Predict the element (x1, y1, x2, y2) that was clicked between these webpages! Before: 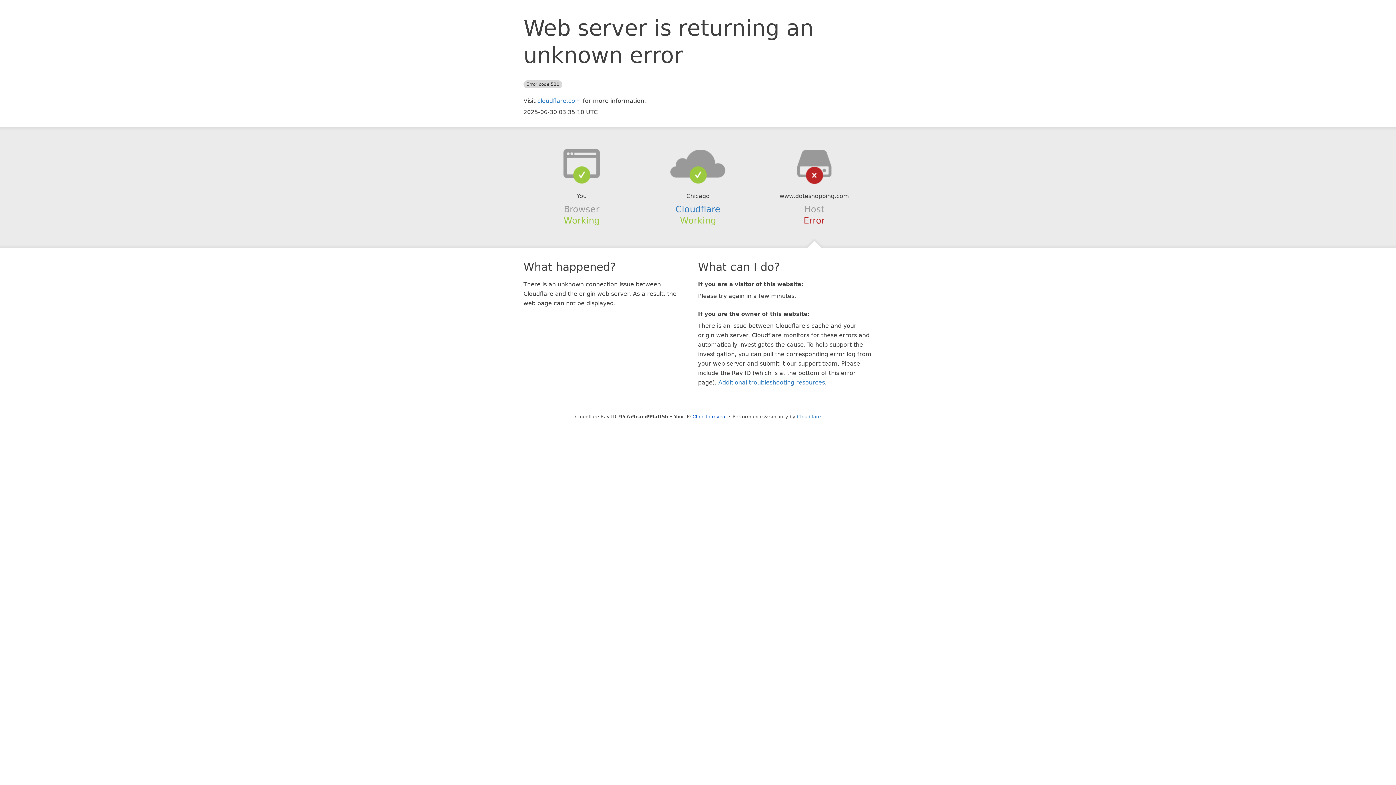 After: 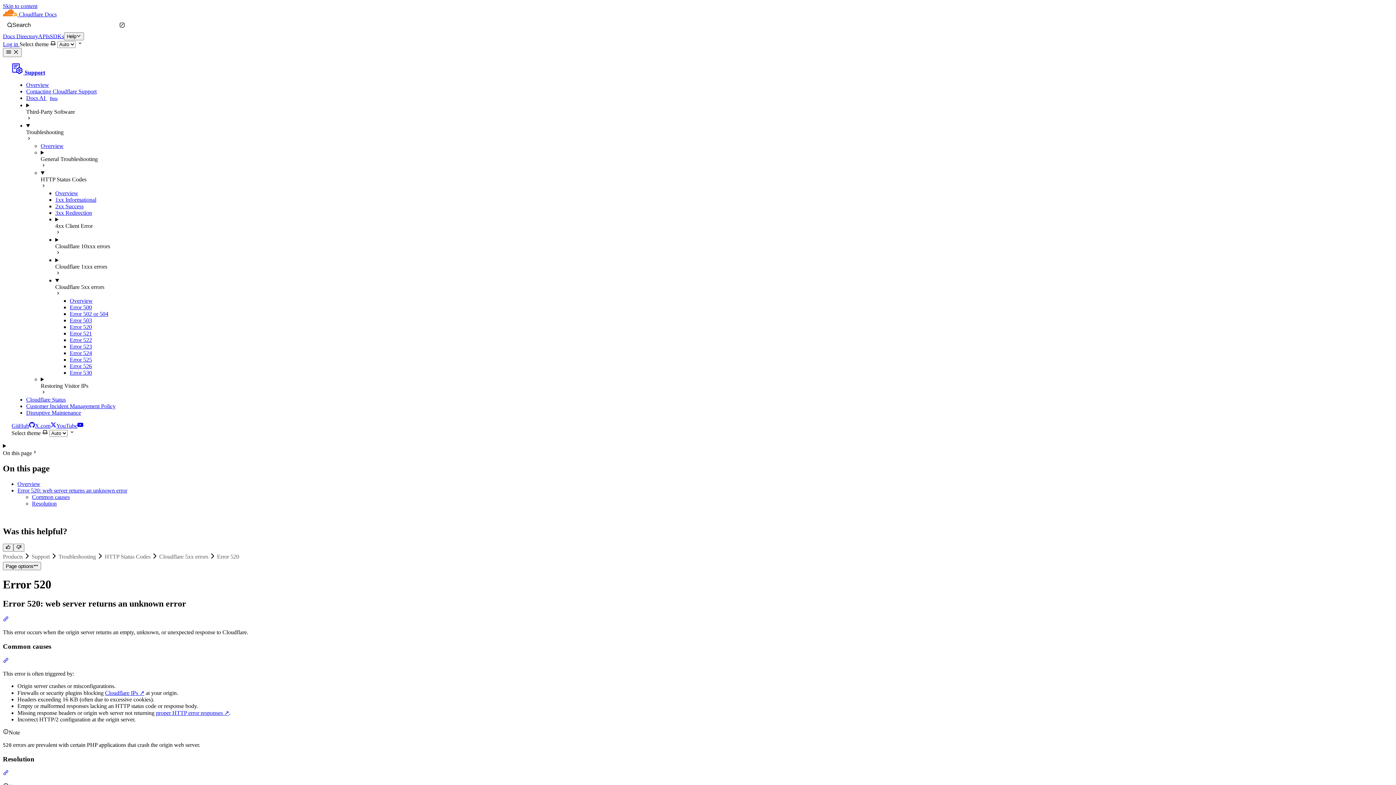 Action: bbox: (718, 379, 825, 386) label: Additional troubleshooting resources